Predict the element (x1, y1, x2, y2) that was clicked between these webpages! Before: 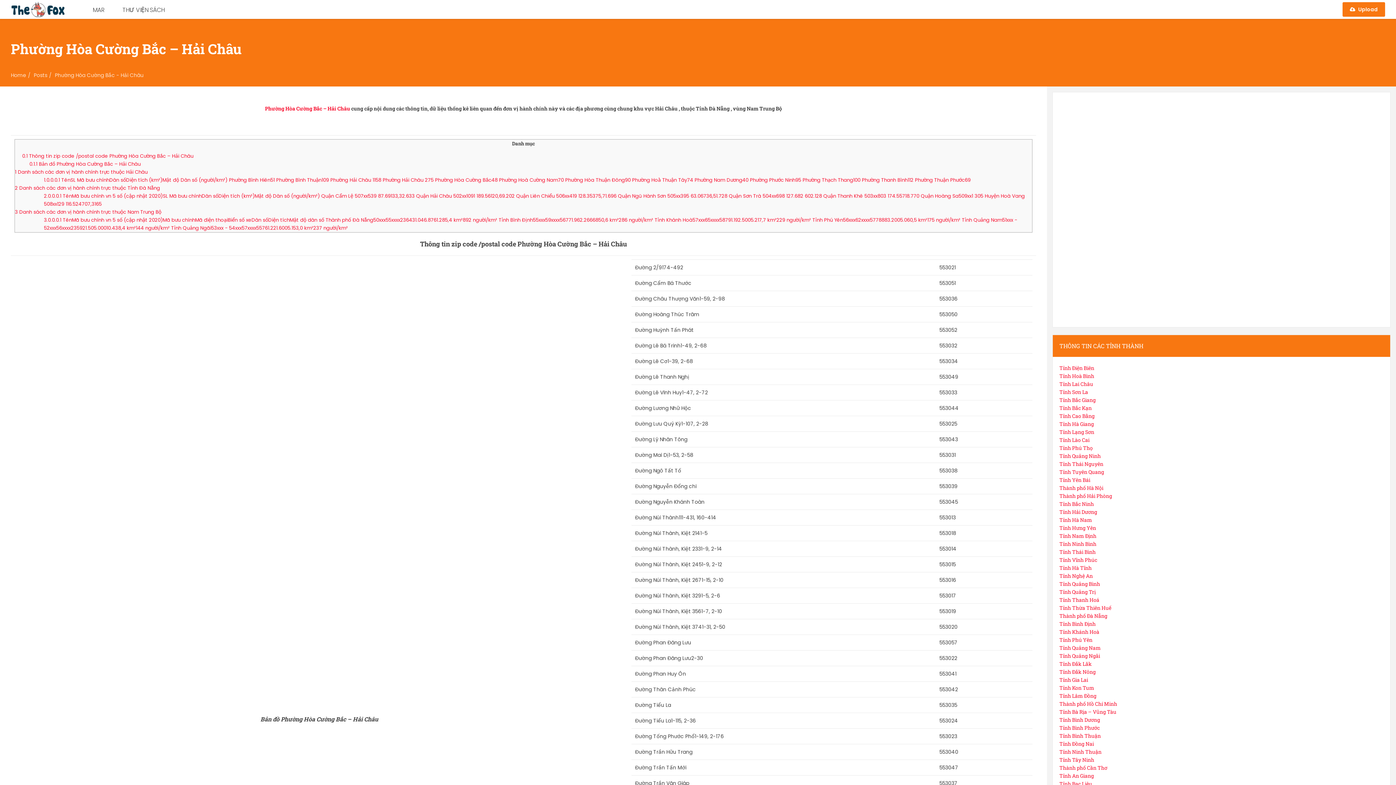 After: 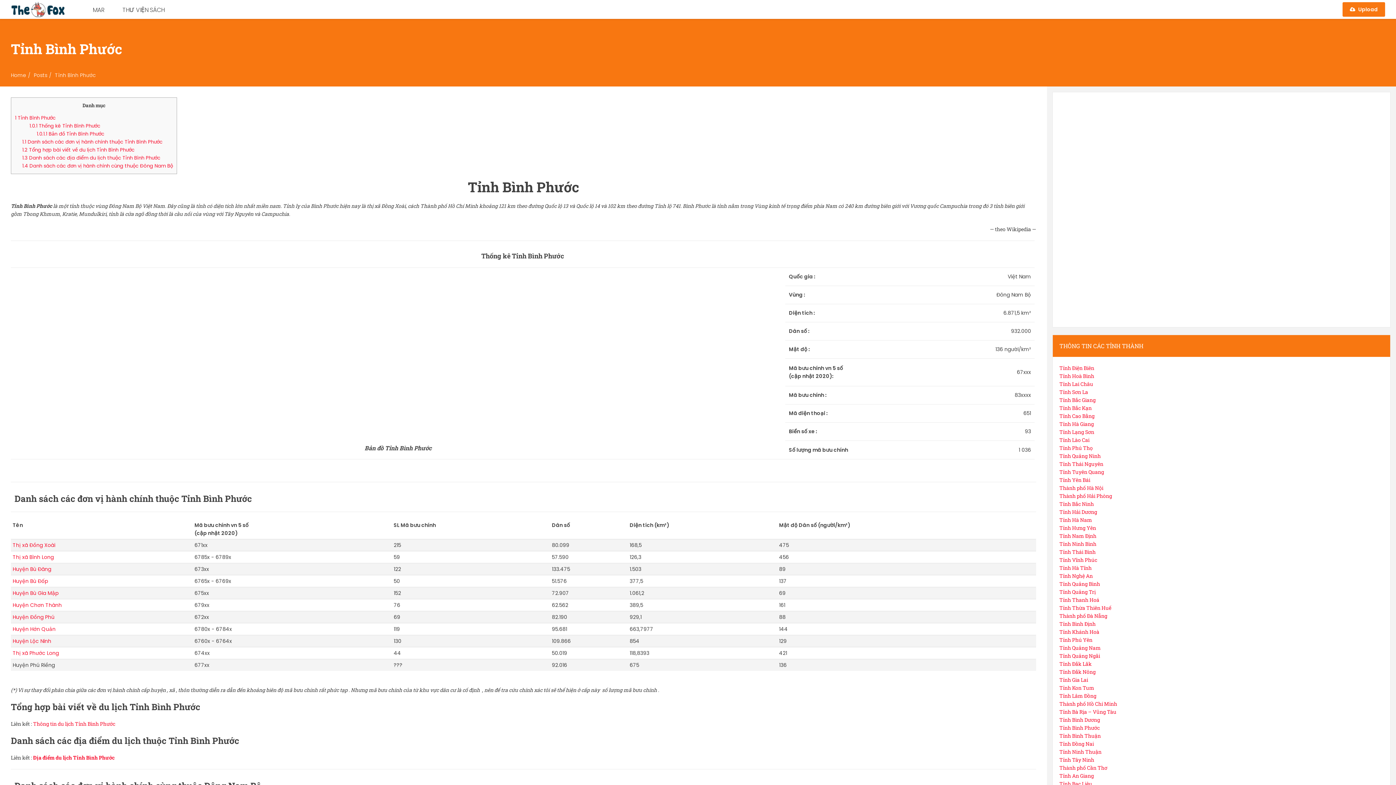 Action: bbox: (1059, 724, 1100, 731) label: Tỉnh Bình Phước